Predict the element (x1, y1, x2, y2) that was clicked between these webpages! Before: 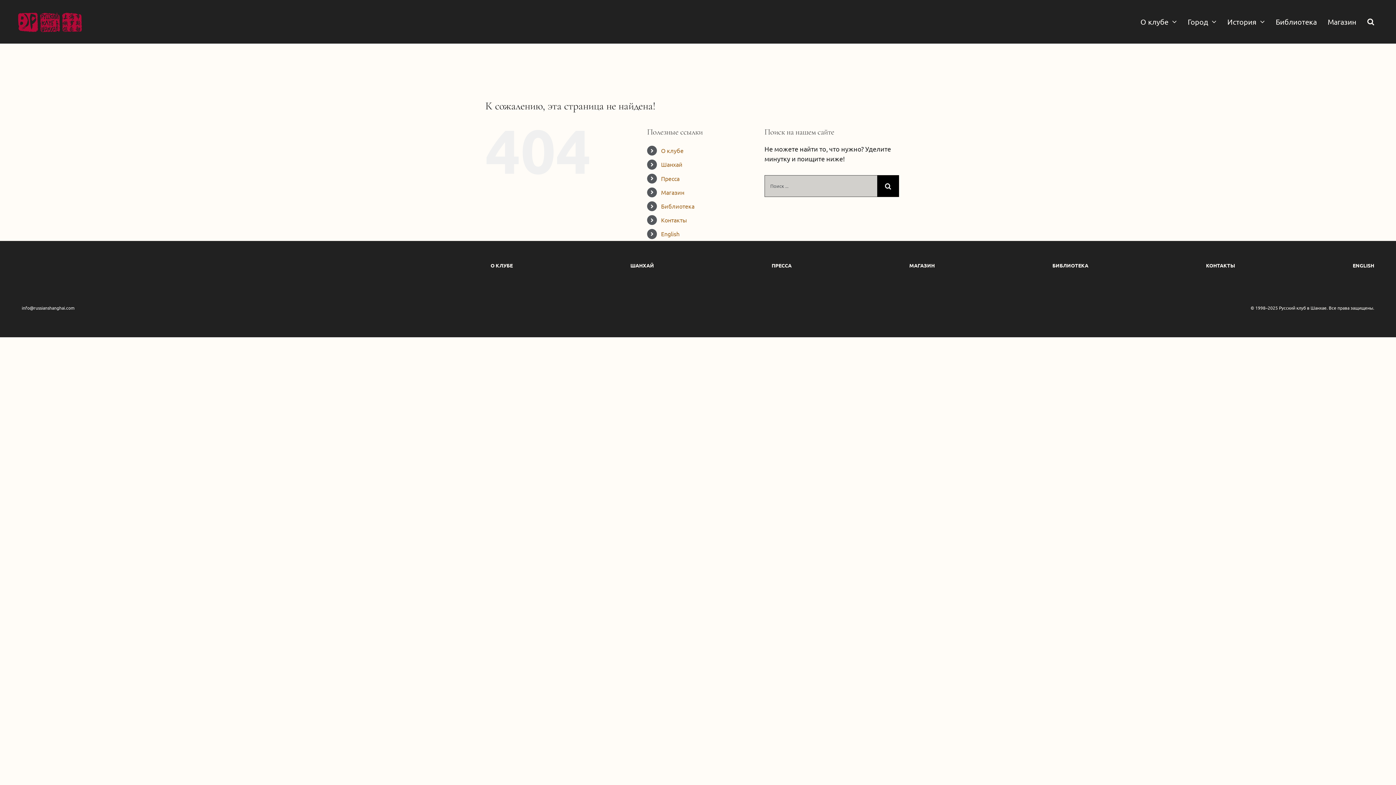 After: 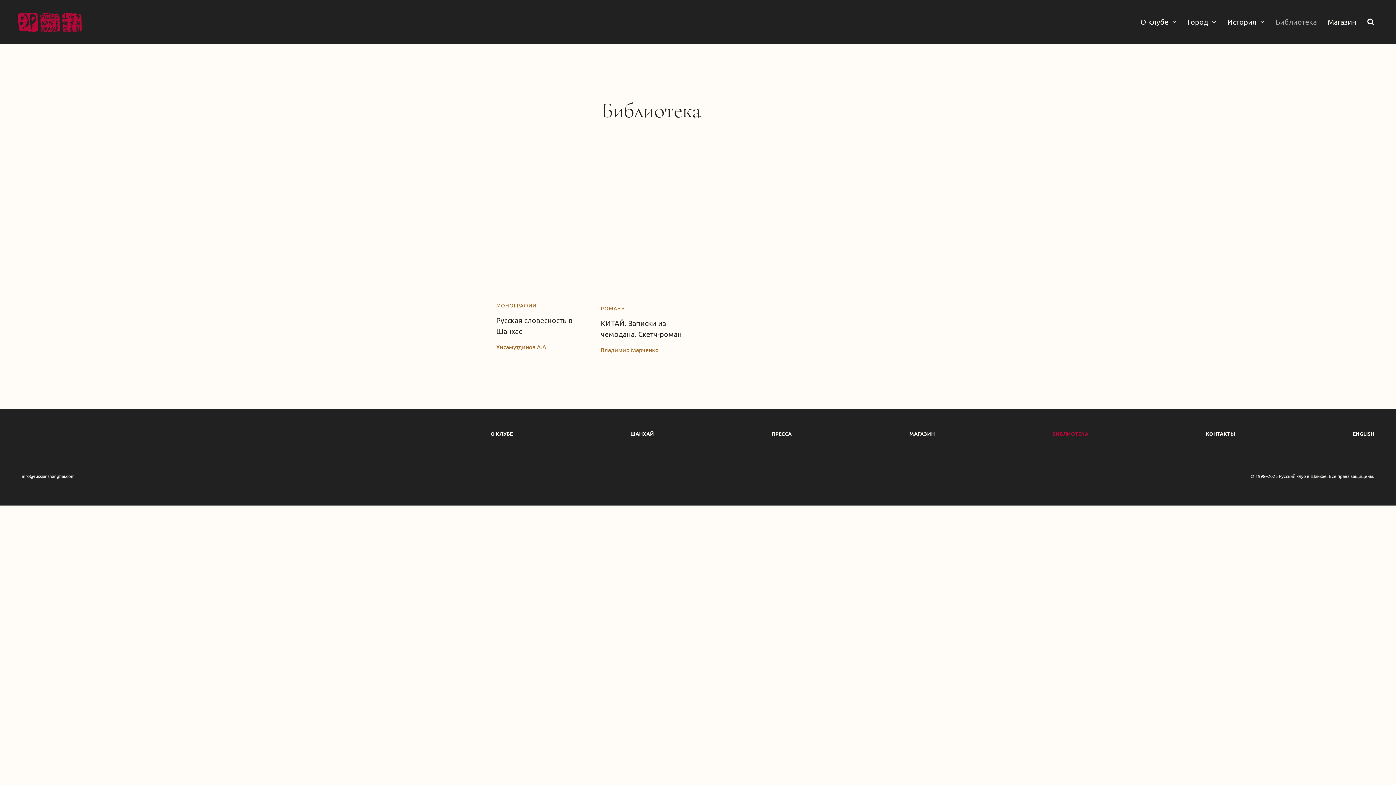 Action: bbox: (1272, 16, 1320, 27) label: Библиотека